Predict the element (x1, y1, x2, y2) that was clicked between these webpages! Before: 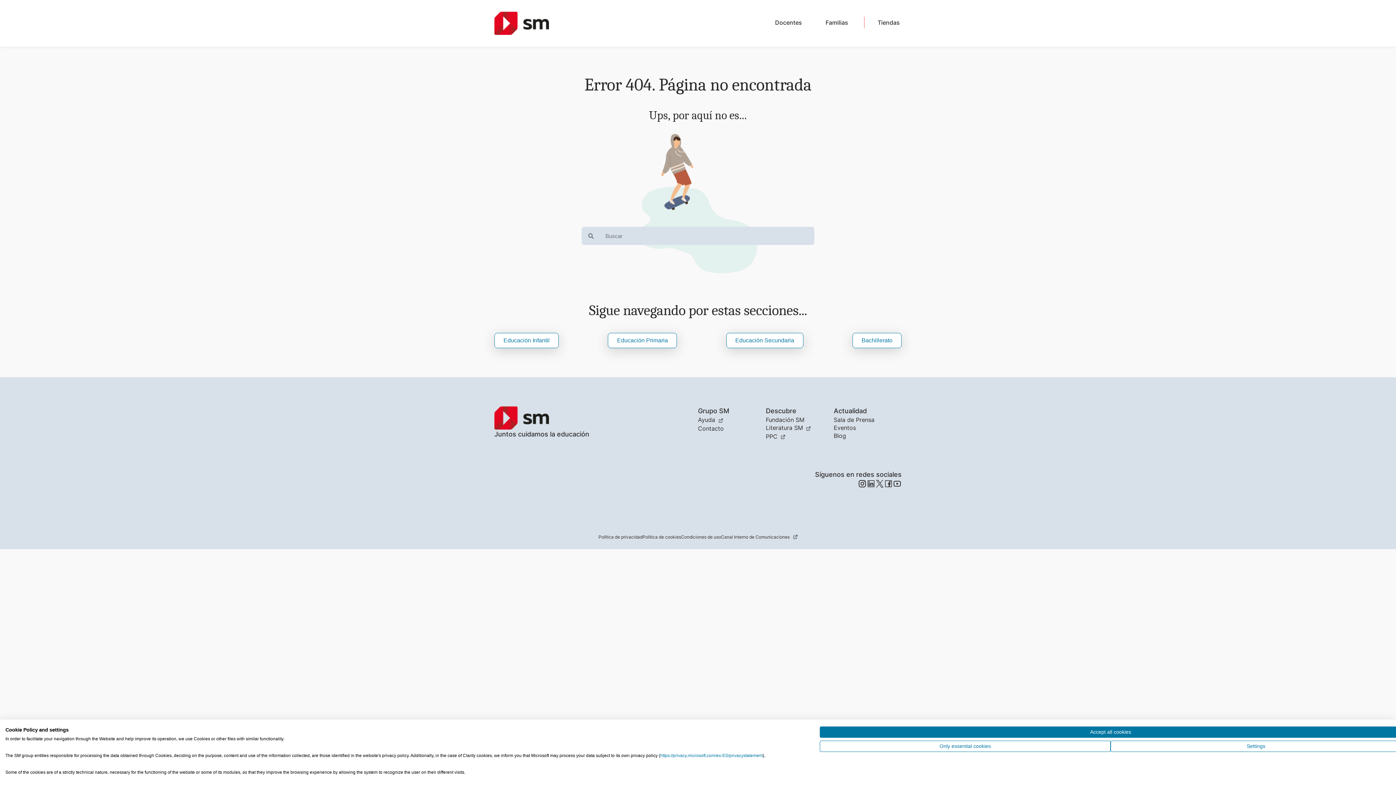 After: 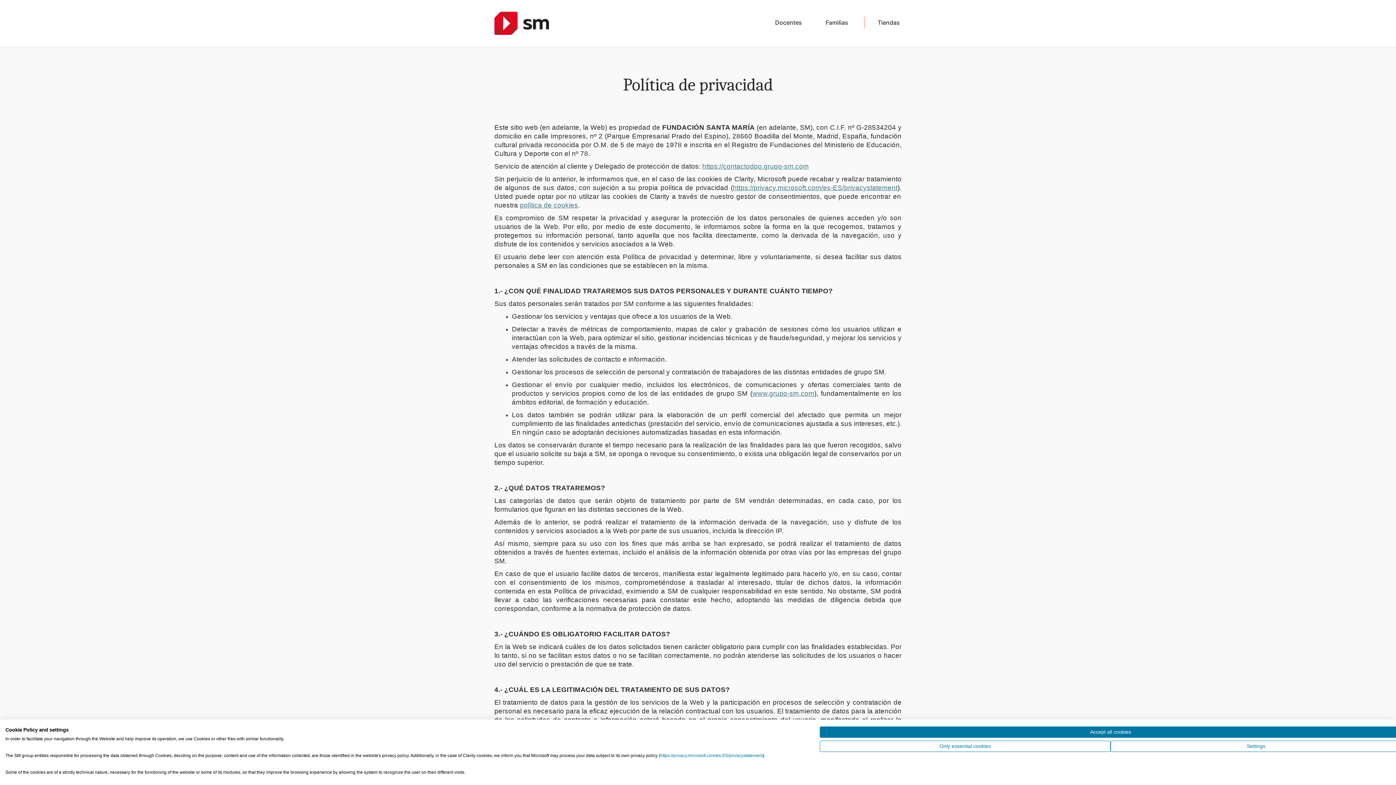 Action: bbox: (598, 534, 642, 540) label: Política de privacidad